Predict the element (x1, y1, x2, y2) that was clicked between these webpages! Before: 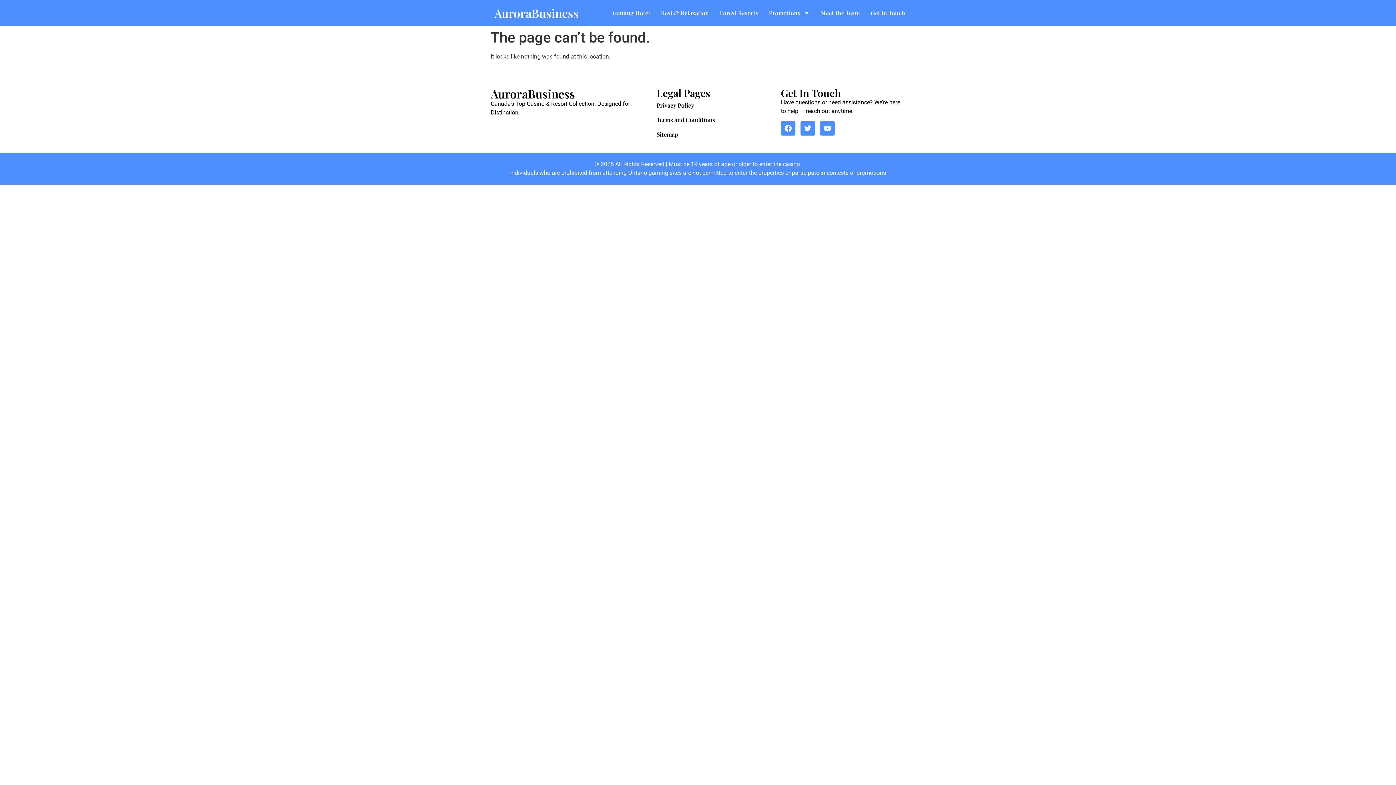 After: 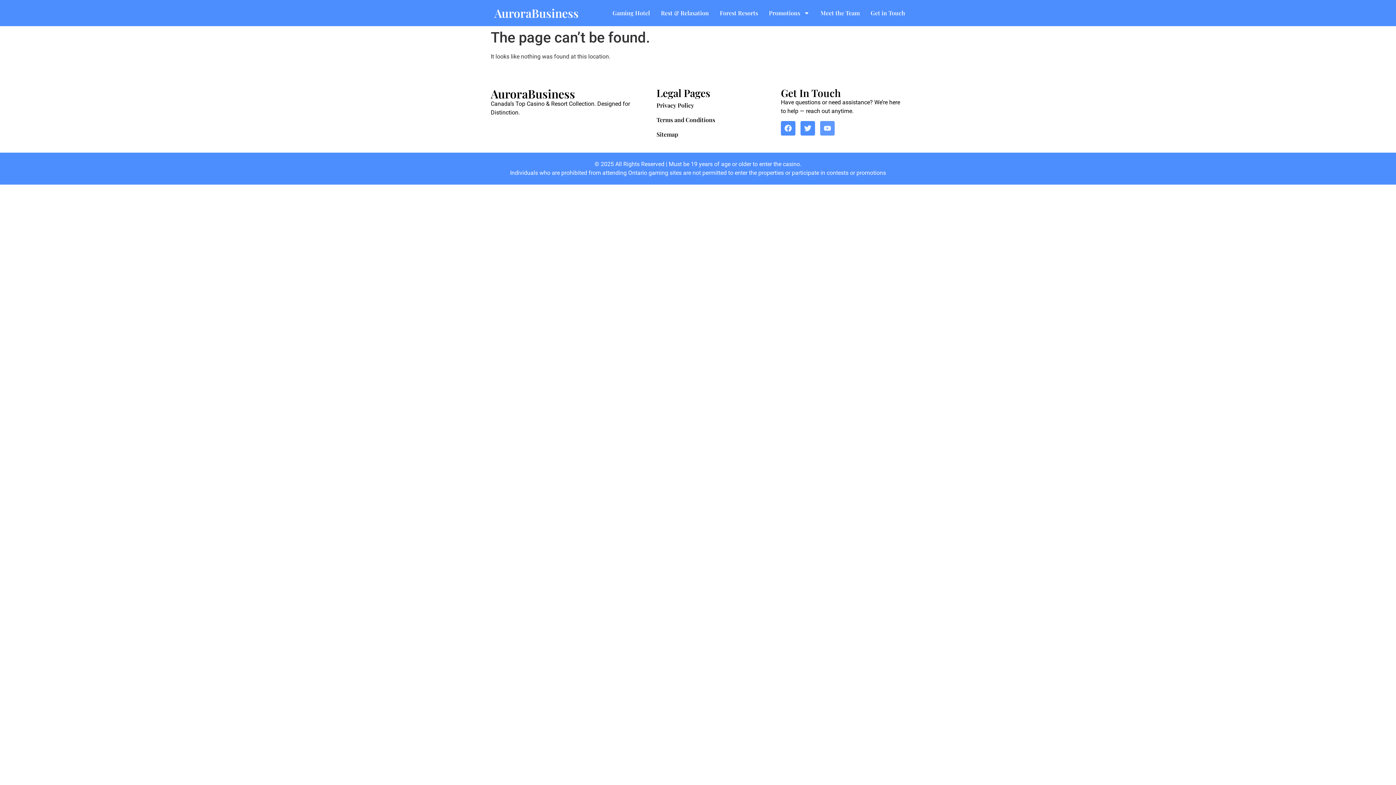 Action: label: Youtube bbox: (820, 121, 834, 135)